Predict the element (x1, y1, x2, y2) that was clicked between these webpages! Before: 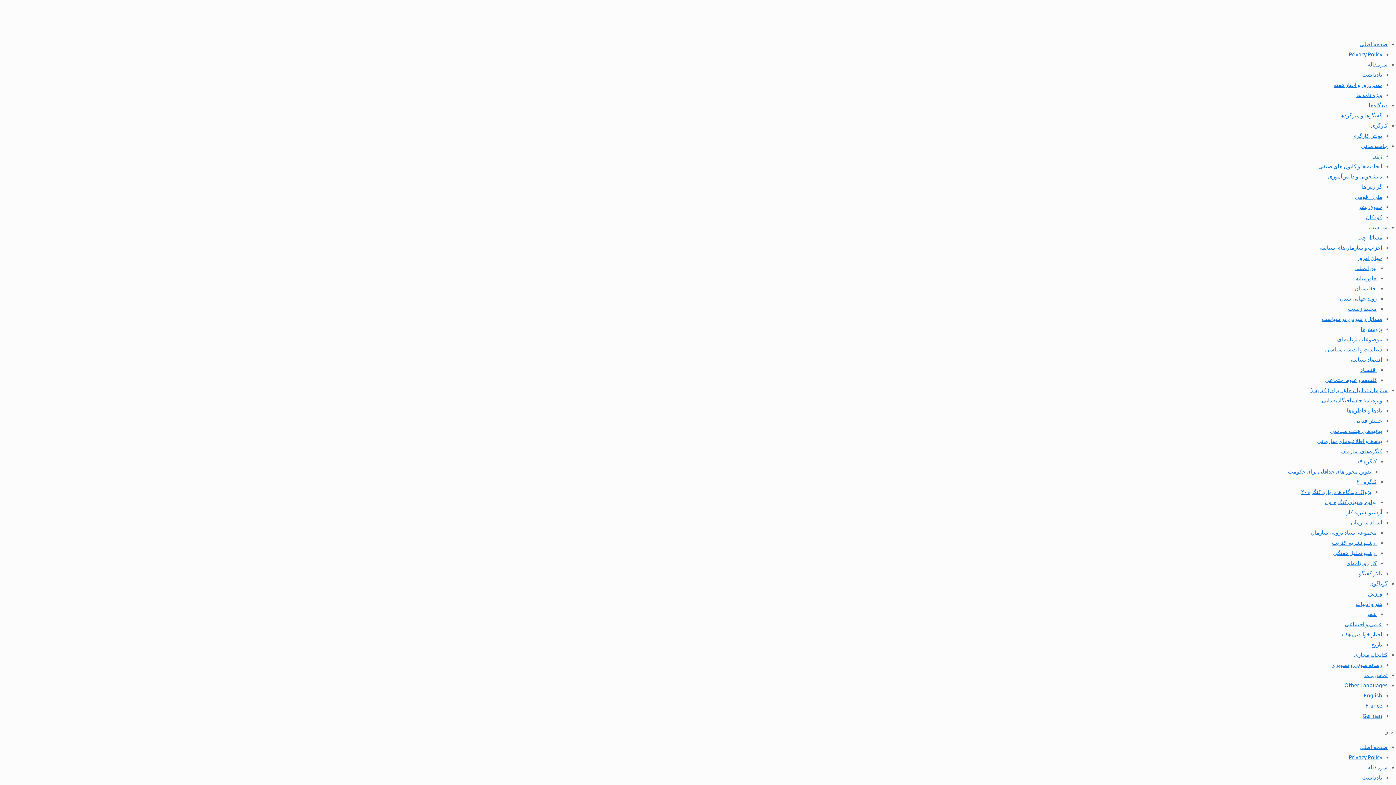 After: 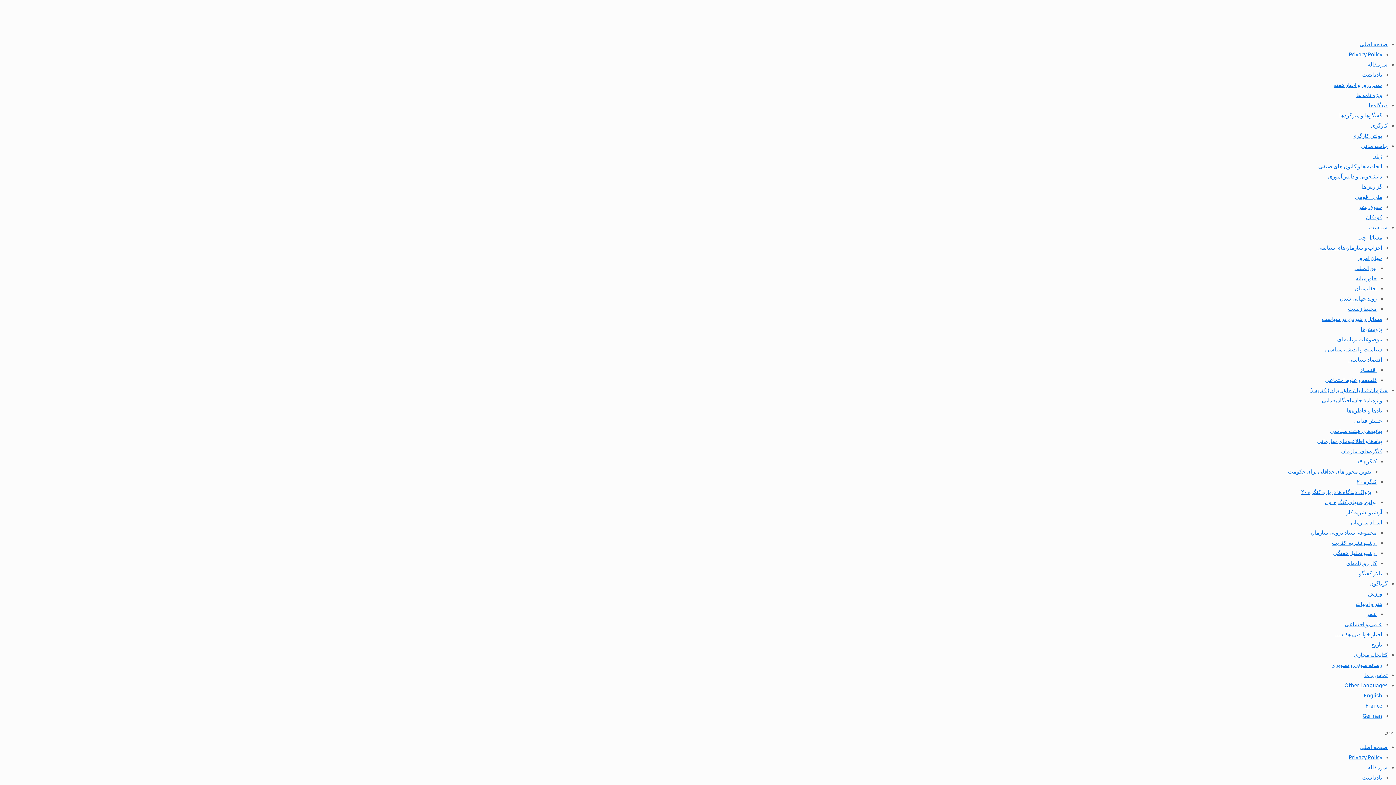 Action: label: گفتگوها و میزگردها bbox: (1339, 111, 1382, 118)